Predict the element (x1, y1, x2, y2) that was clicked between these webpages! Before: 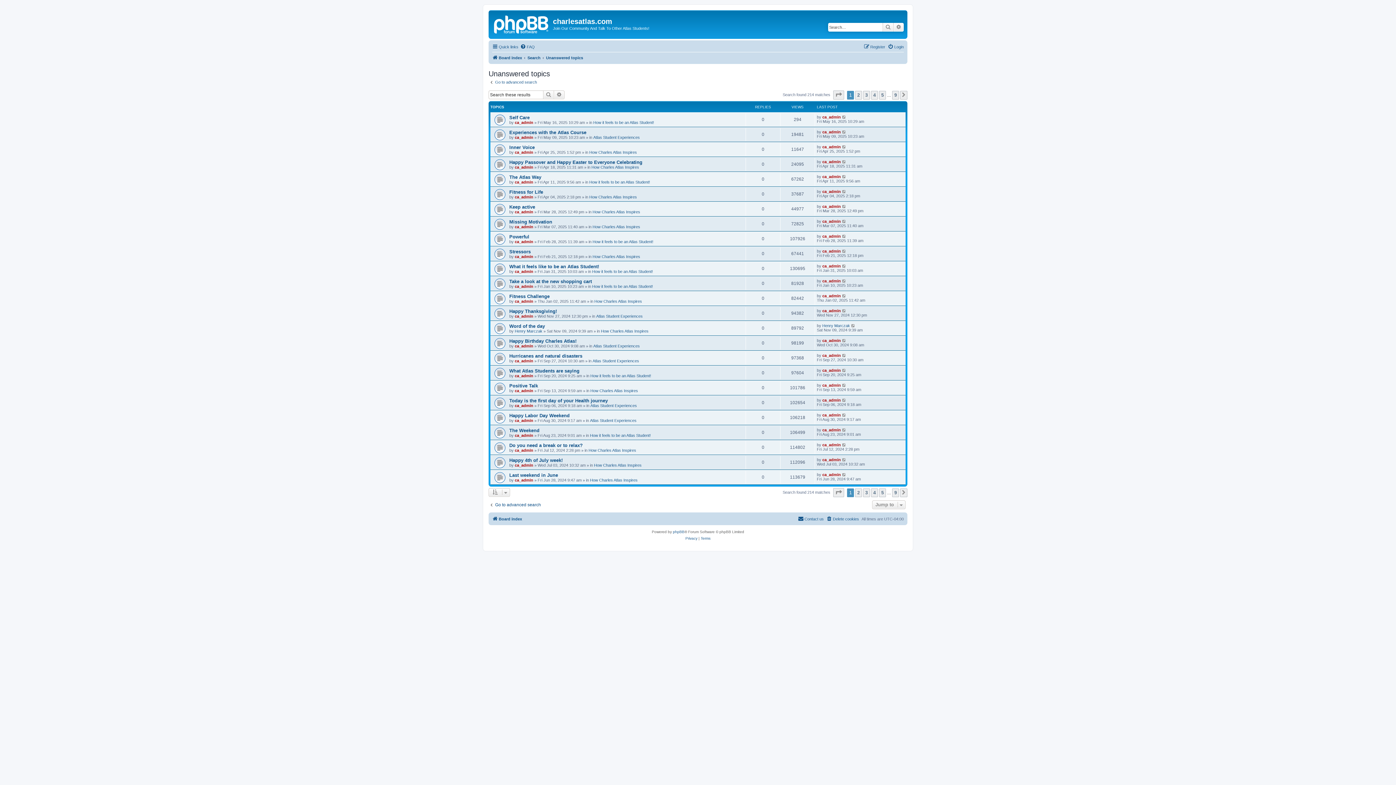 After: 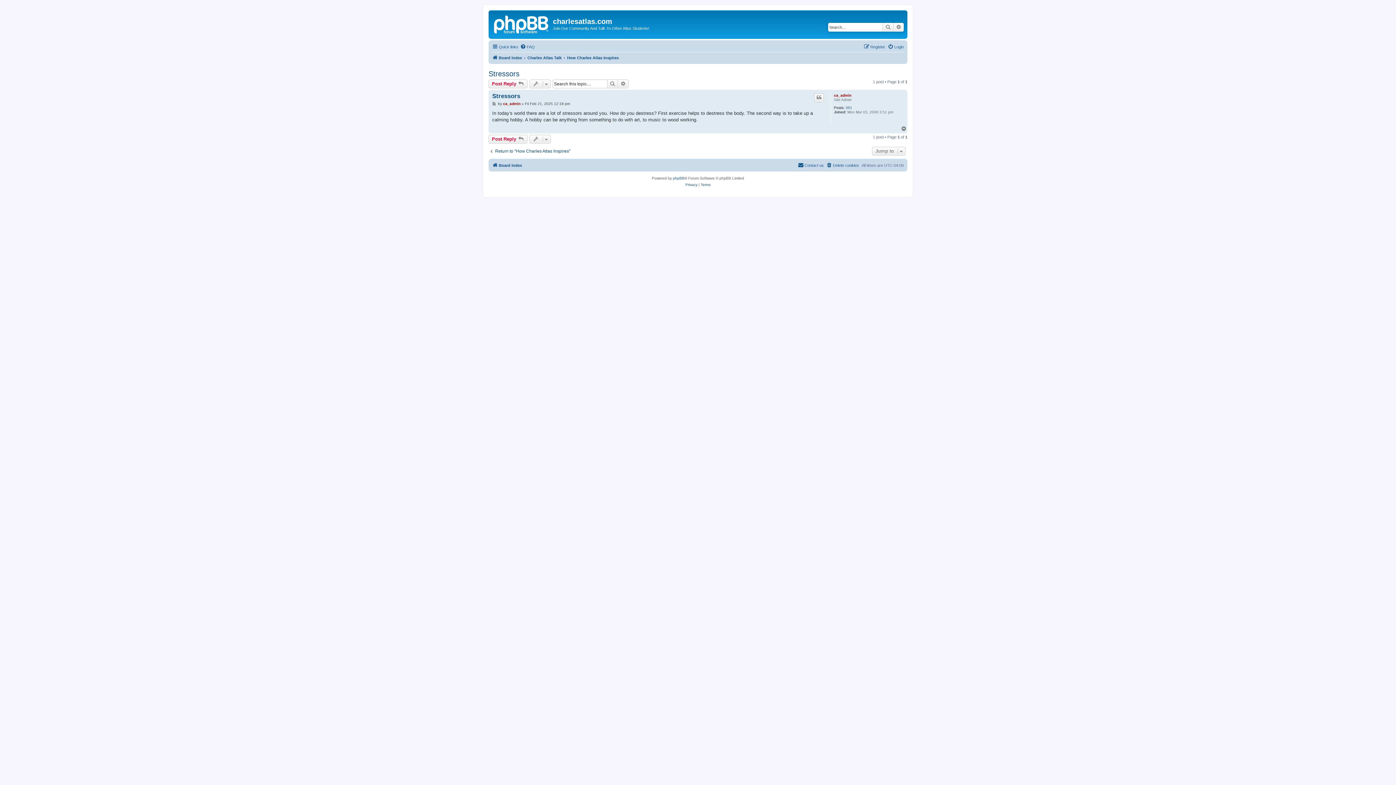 Action: bbox: (509, 249, 530, 254) label: Stressors